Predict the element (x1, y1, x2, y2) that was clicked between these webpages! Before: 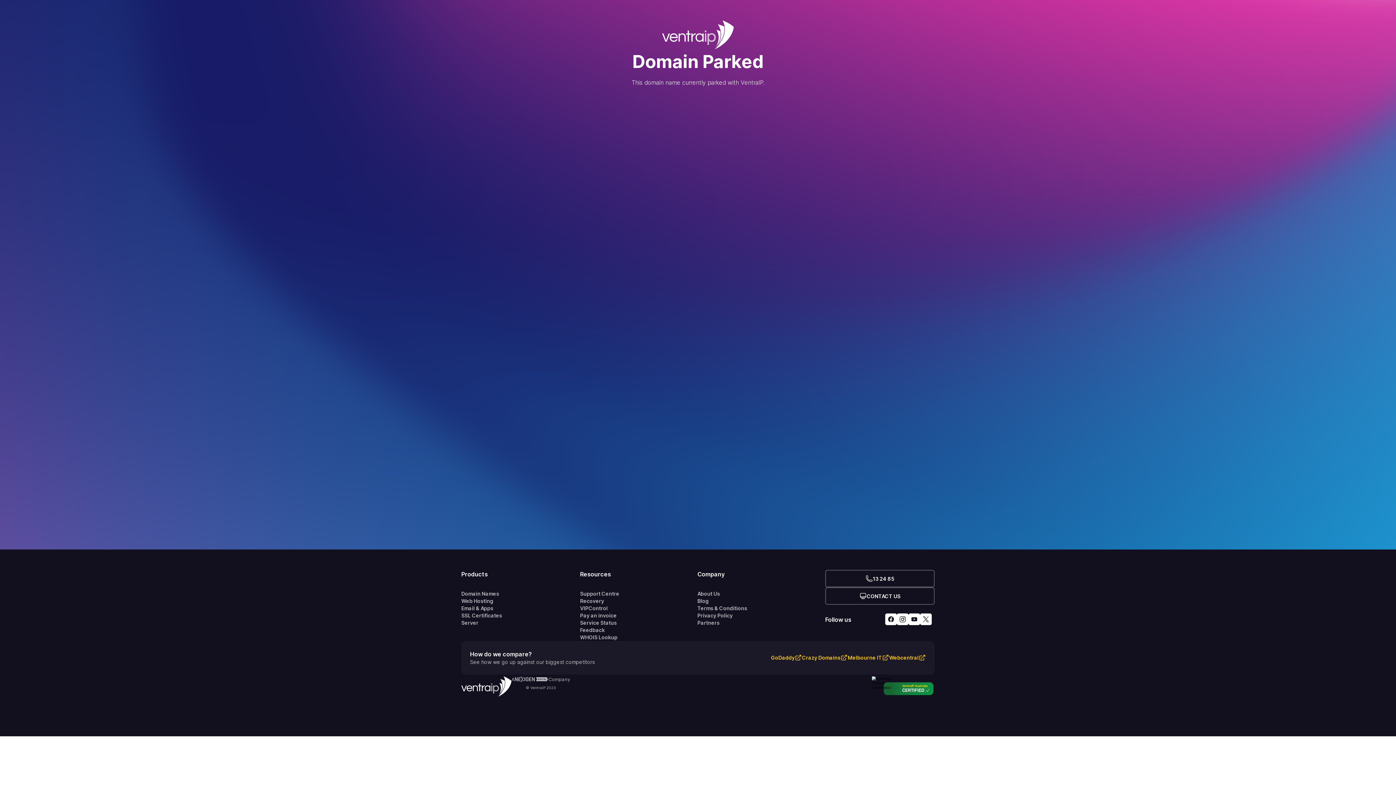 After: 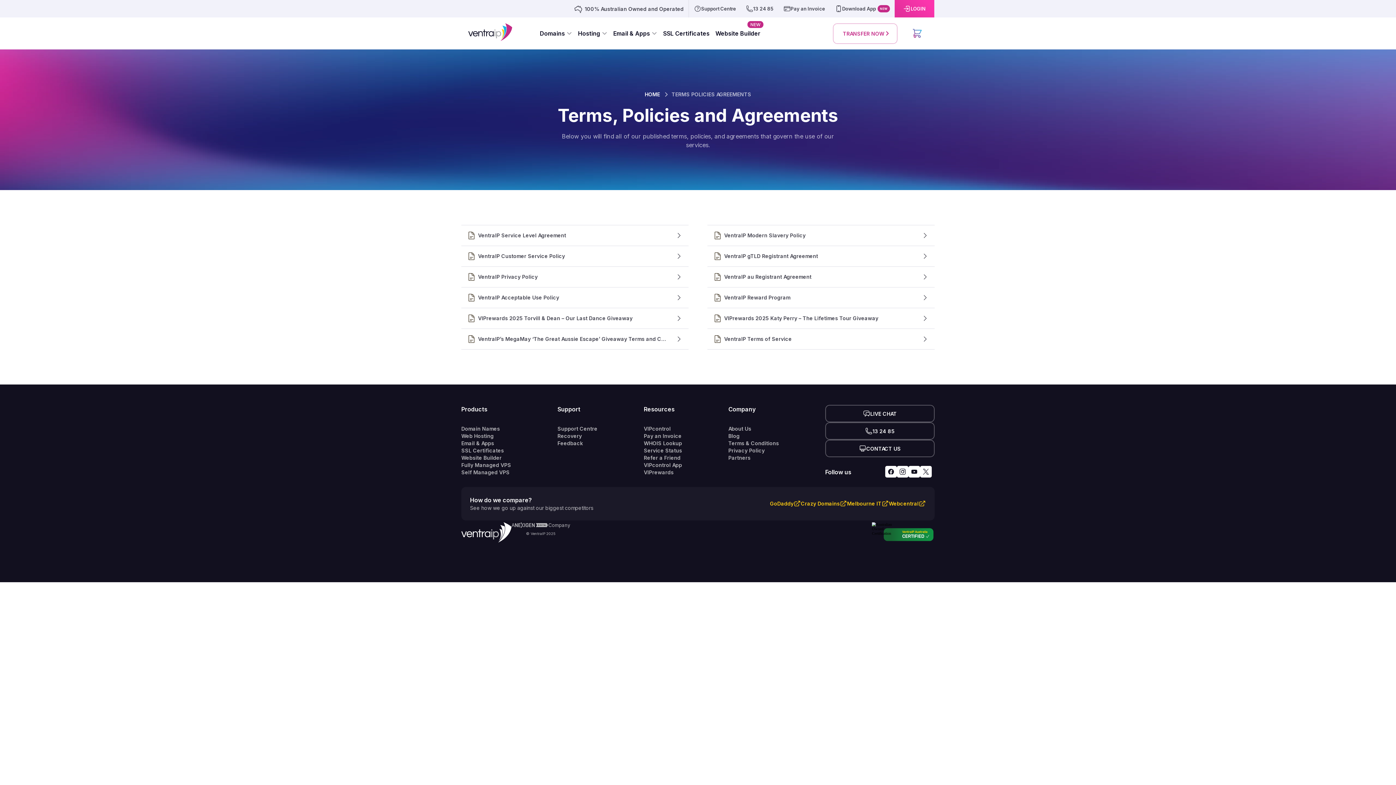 Action: label: Terms & Conditions bbox: (697, 605, 825, 612)